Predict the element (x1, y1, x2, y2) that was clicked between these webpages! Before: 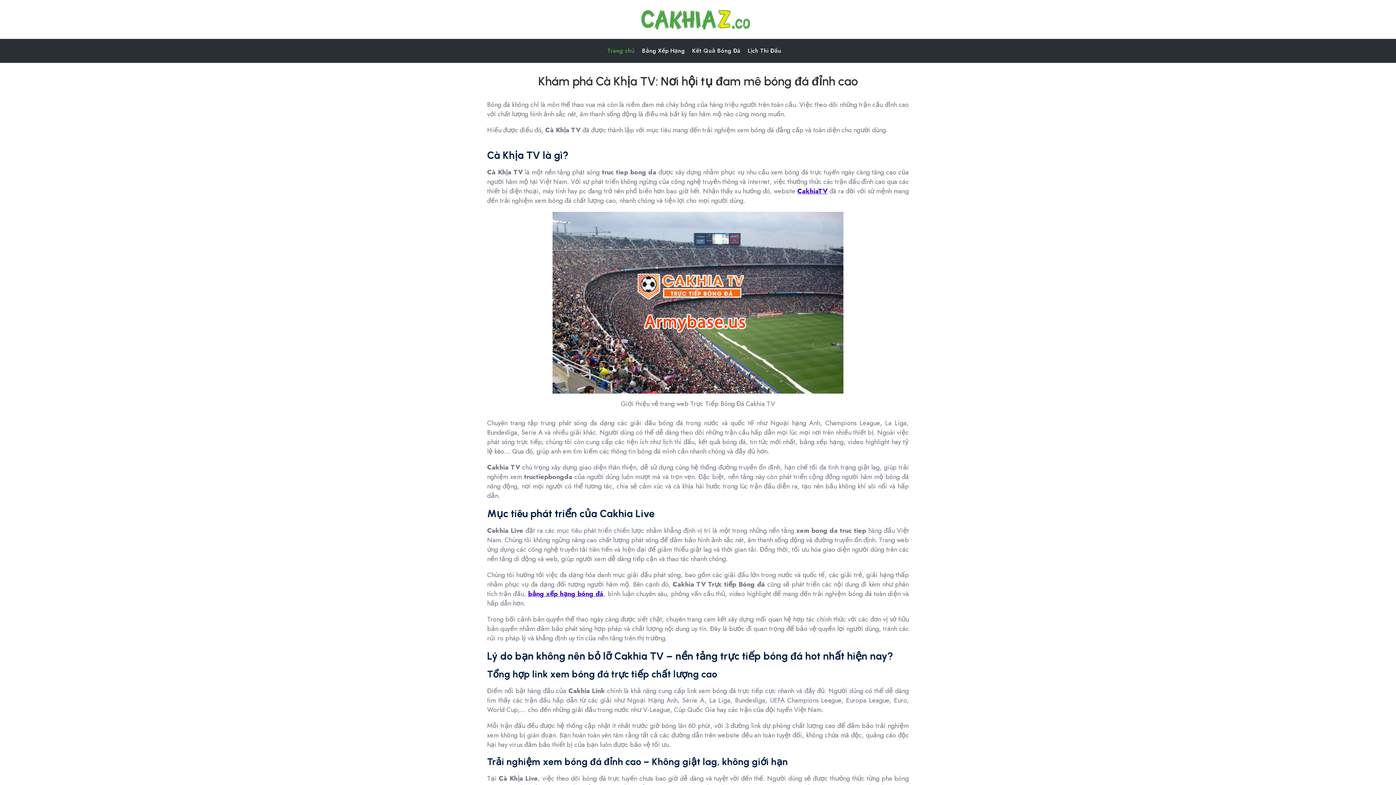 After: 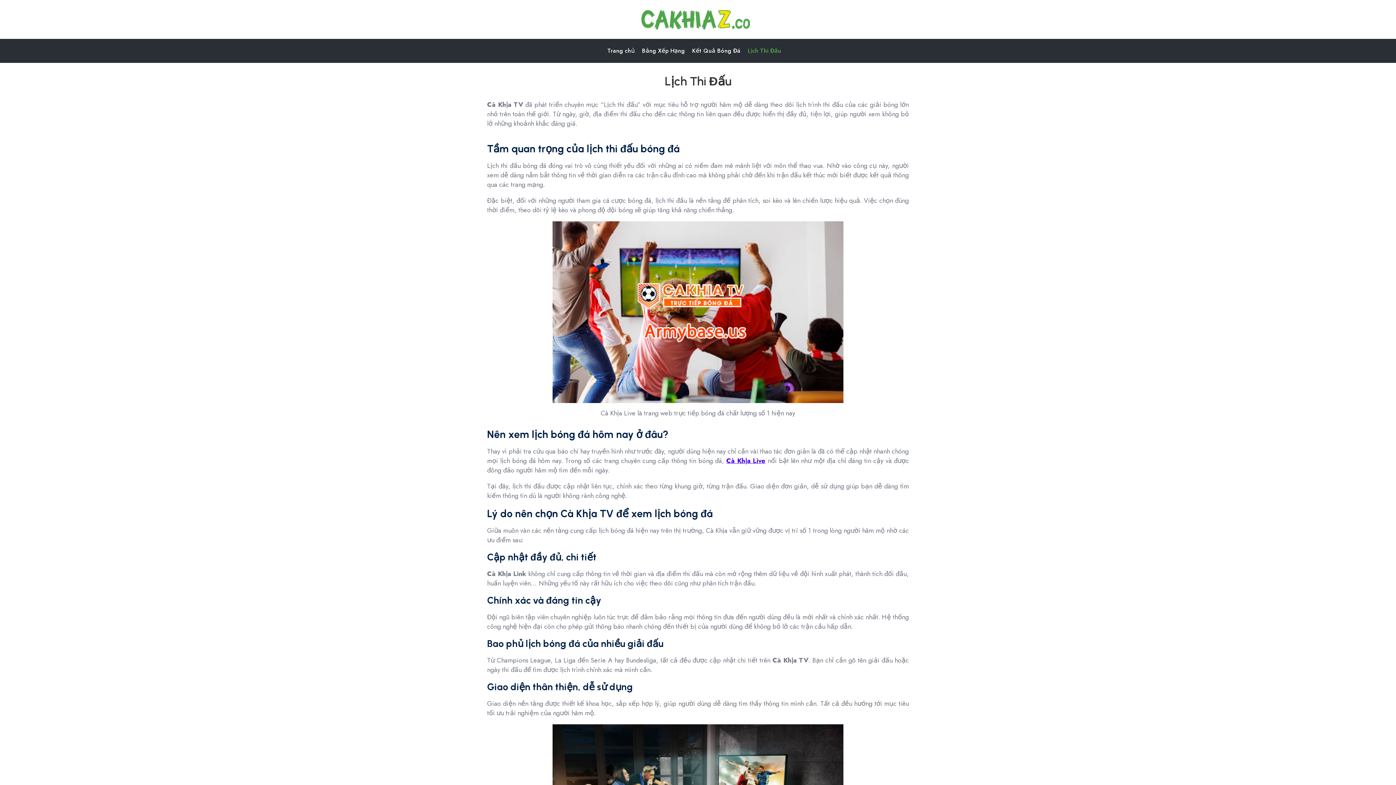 Action: label: Lịch Thi Đấu bbox: (748, 38, 781, 62)